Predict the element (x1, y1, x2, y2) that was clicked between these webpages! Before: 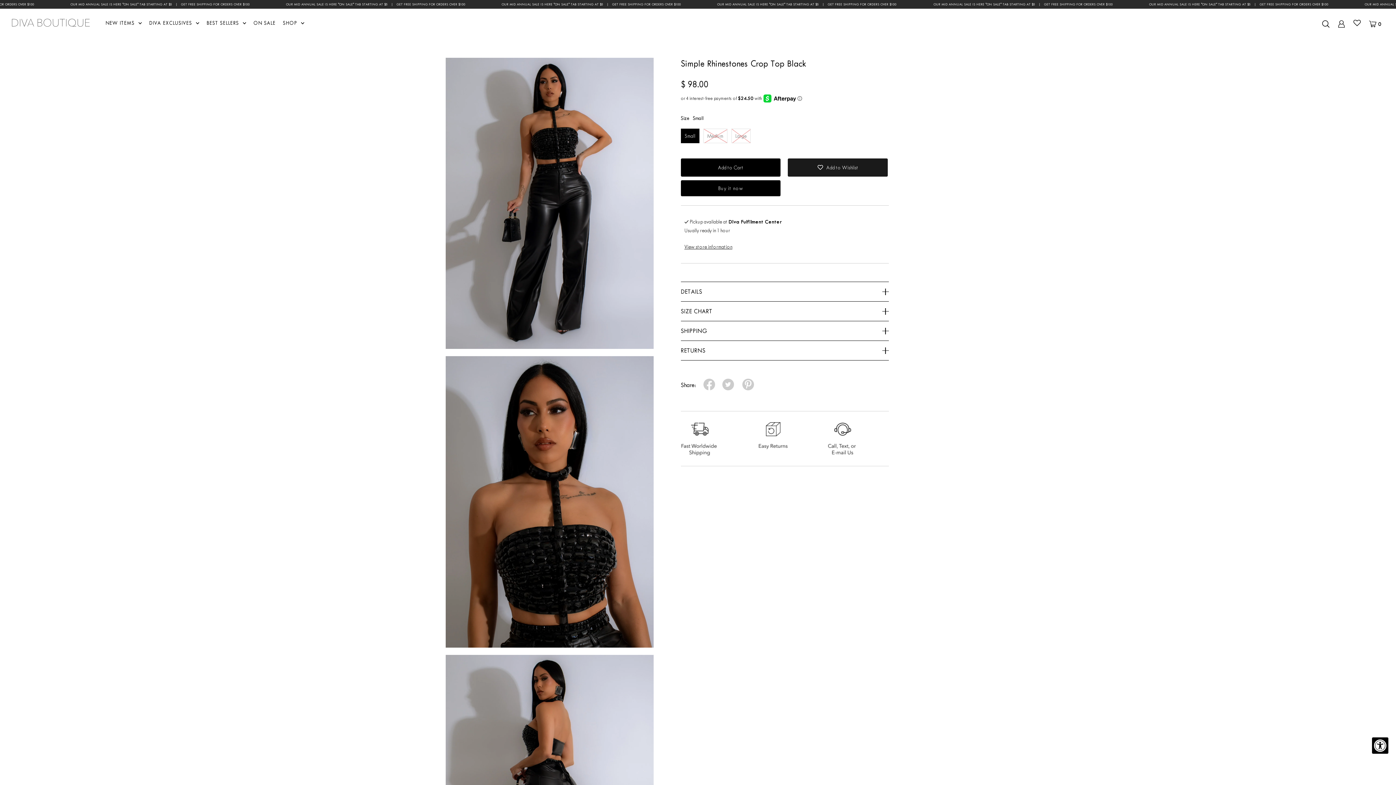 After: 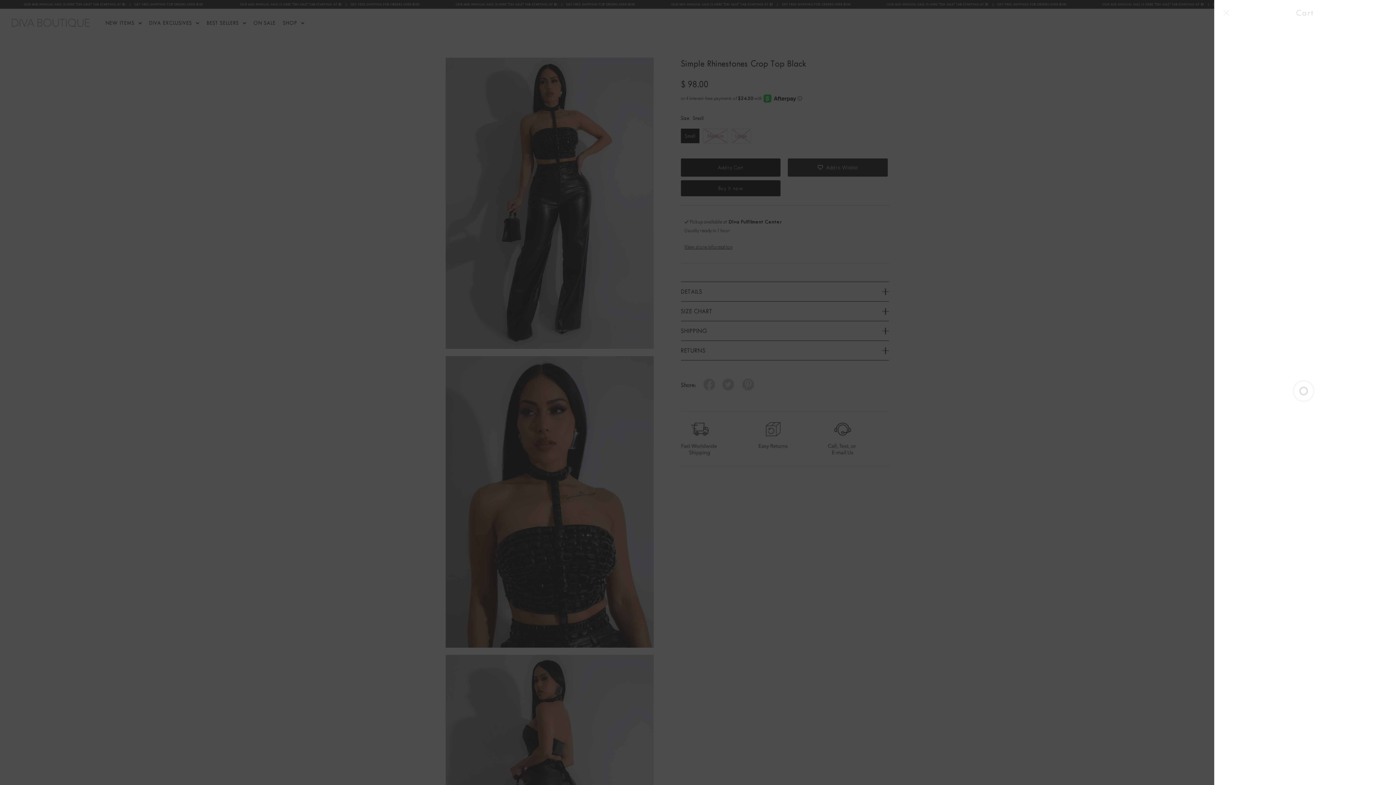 Action: label: Open cart bbox: (1369, 12, 1381, 34)